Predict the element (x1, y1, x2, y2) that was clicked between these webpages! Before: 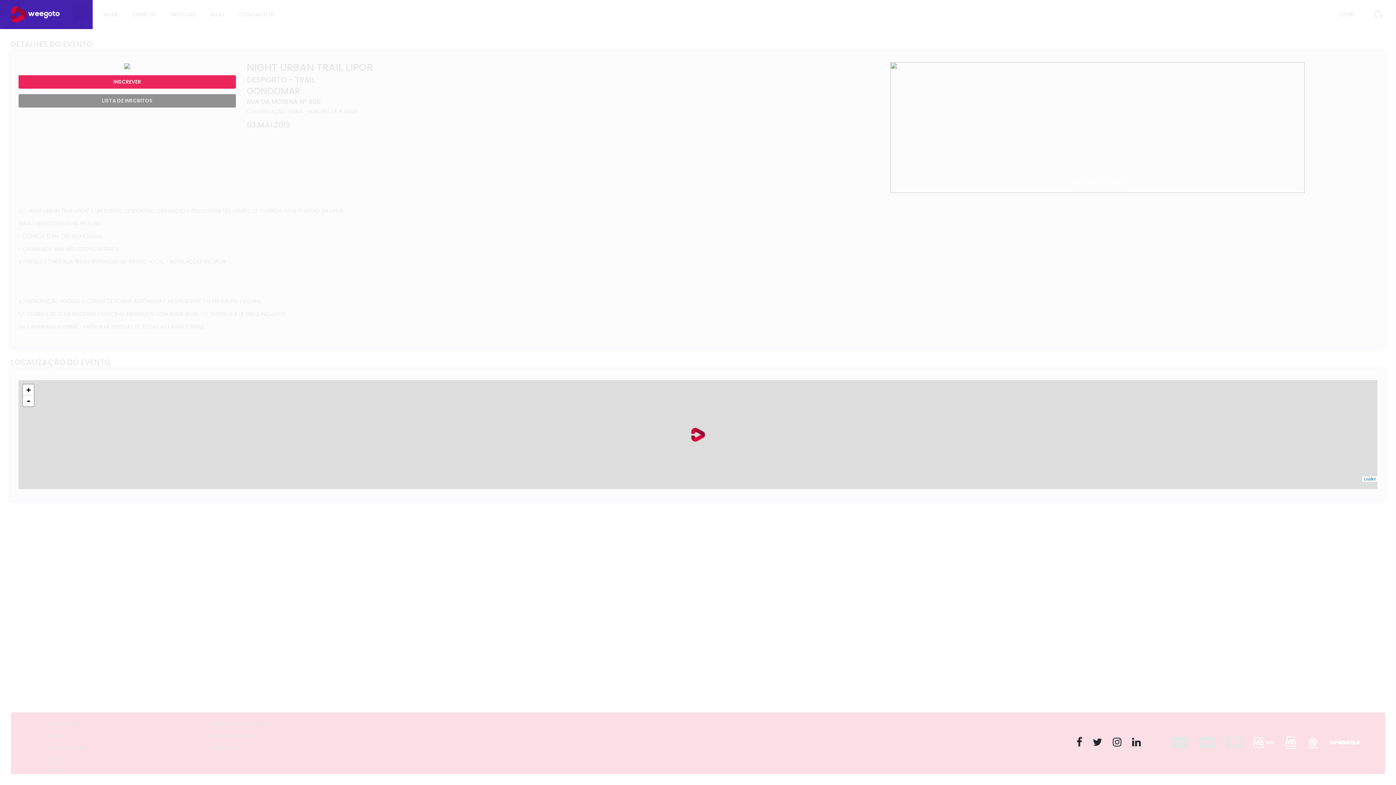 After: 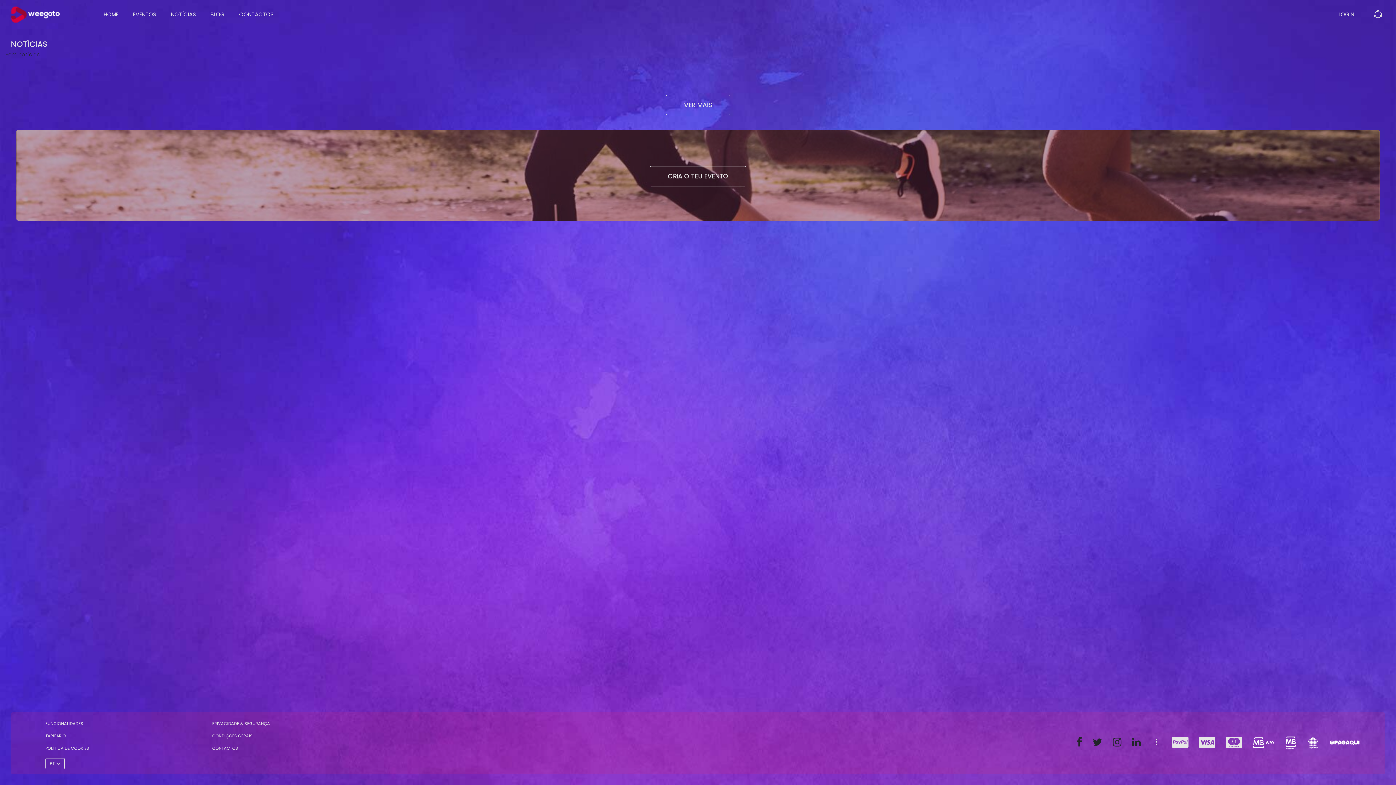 Action: label: NOTÍCIAS bbox: (170, 0, 196, 29)